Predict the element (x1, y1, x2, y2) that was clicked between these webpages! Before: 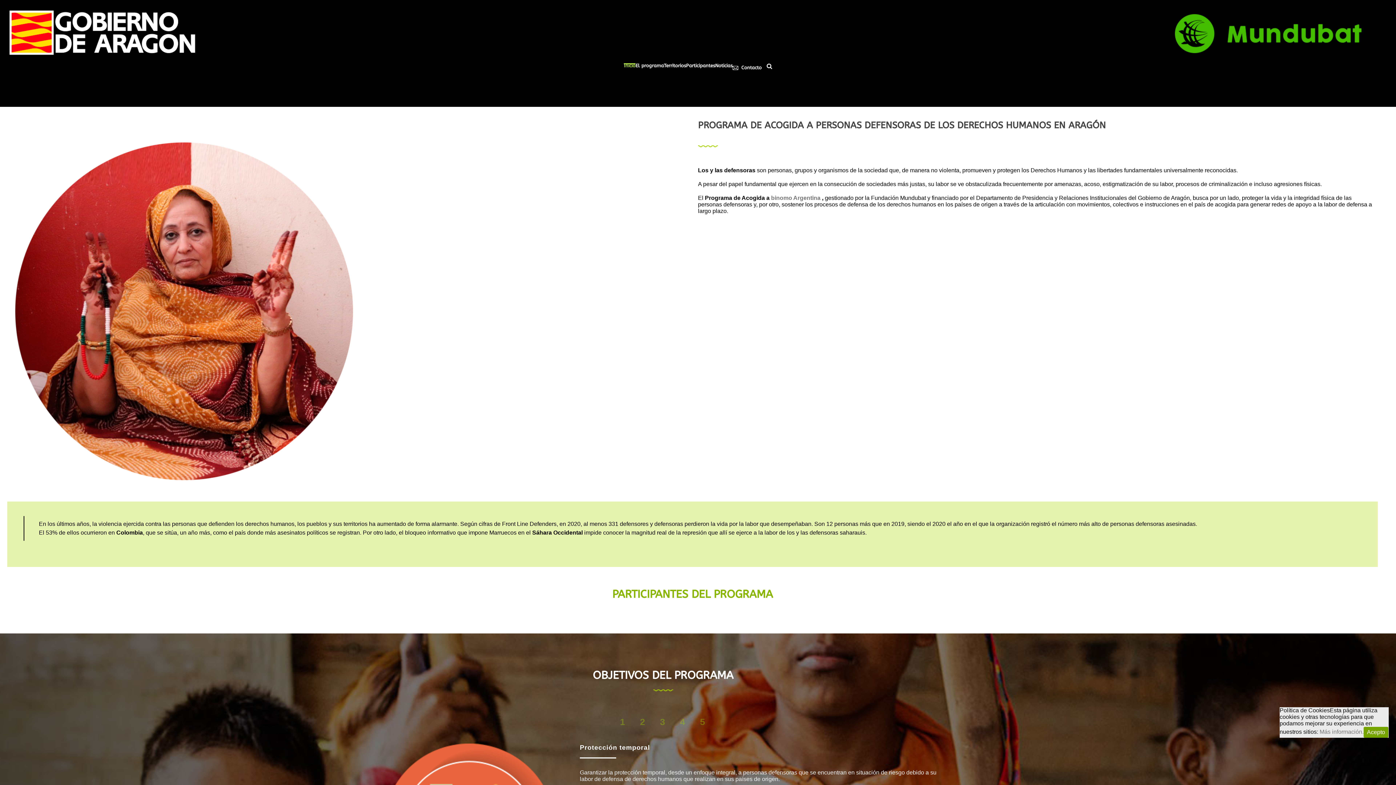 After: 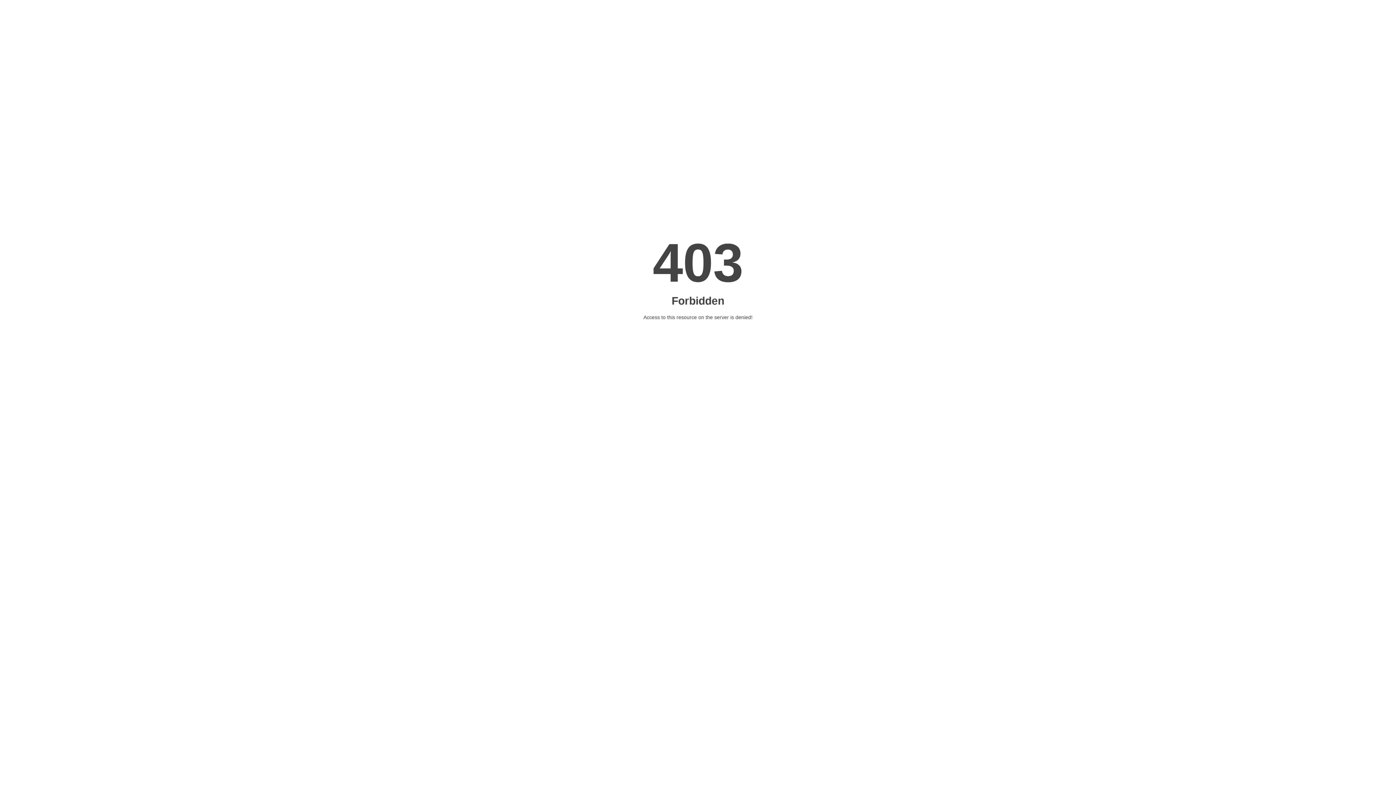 Action: bbox: (771, 194, 820, 201) label: binomo Argentina